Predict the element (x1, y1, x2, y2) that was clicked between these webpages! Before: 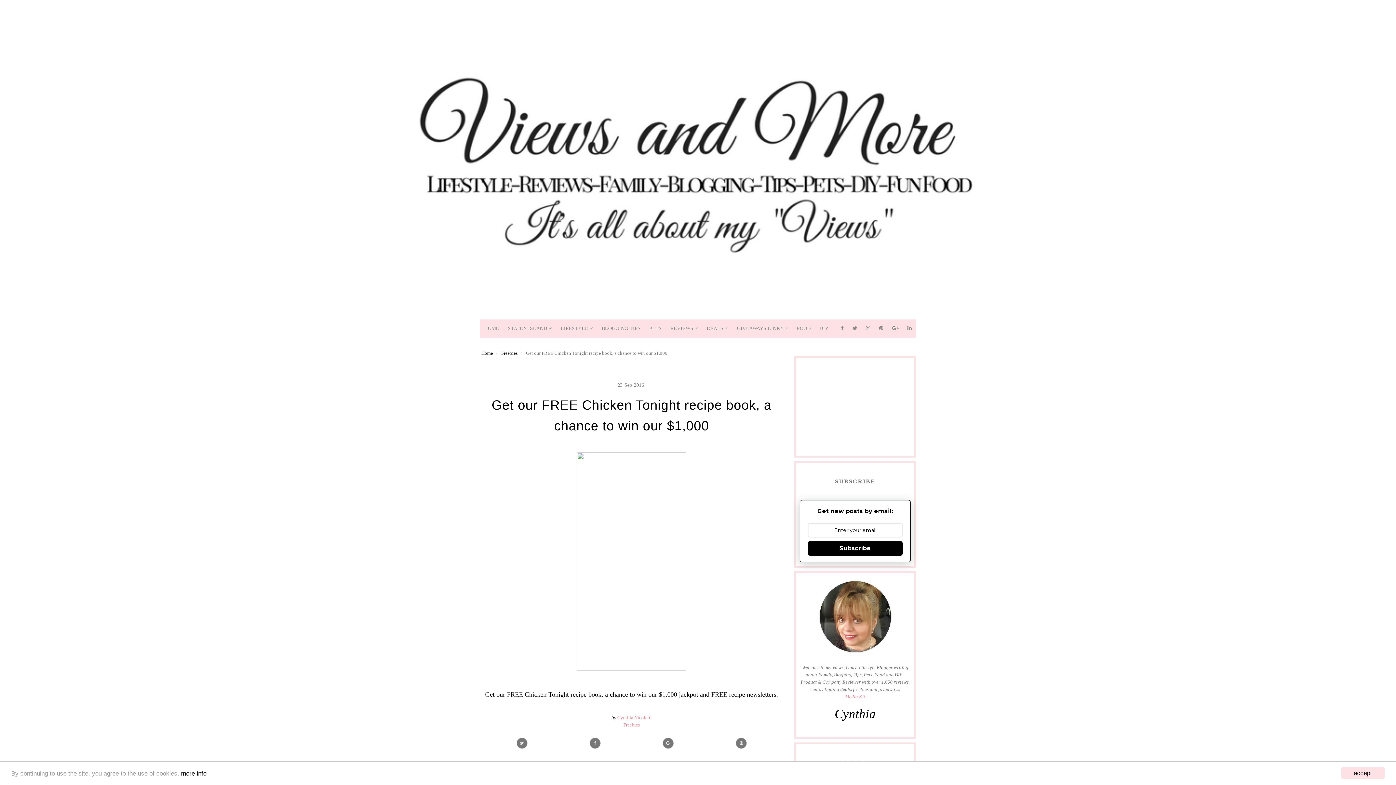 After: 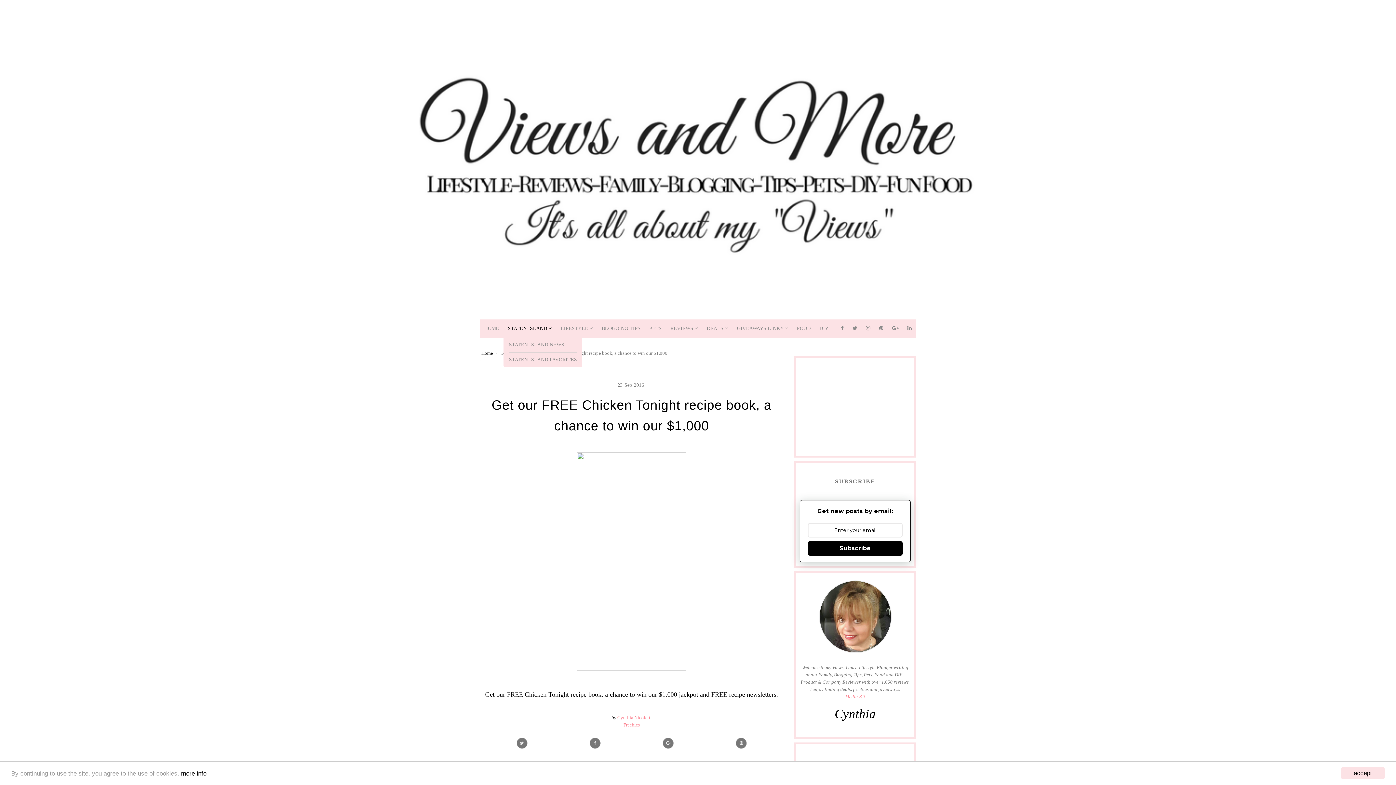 Action: bbox: (503, 319, 556, 337) label: STATEN ISLAND 